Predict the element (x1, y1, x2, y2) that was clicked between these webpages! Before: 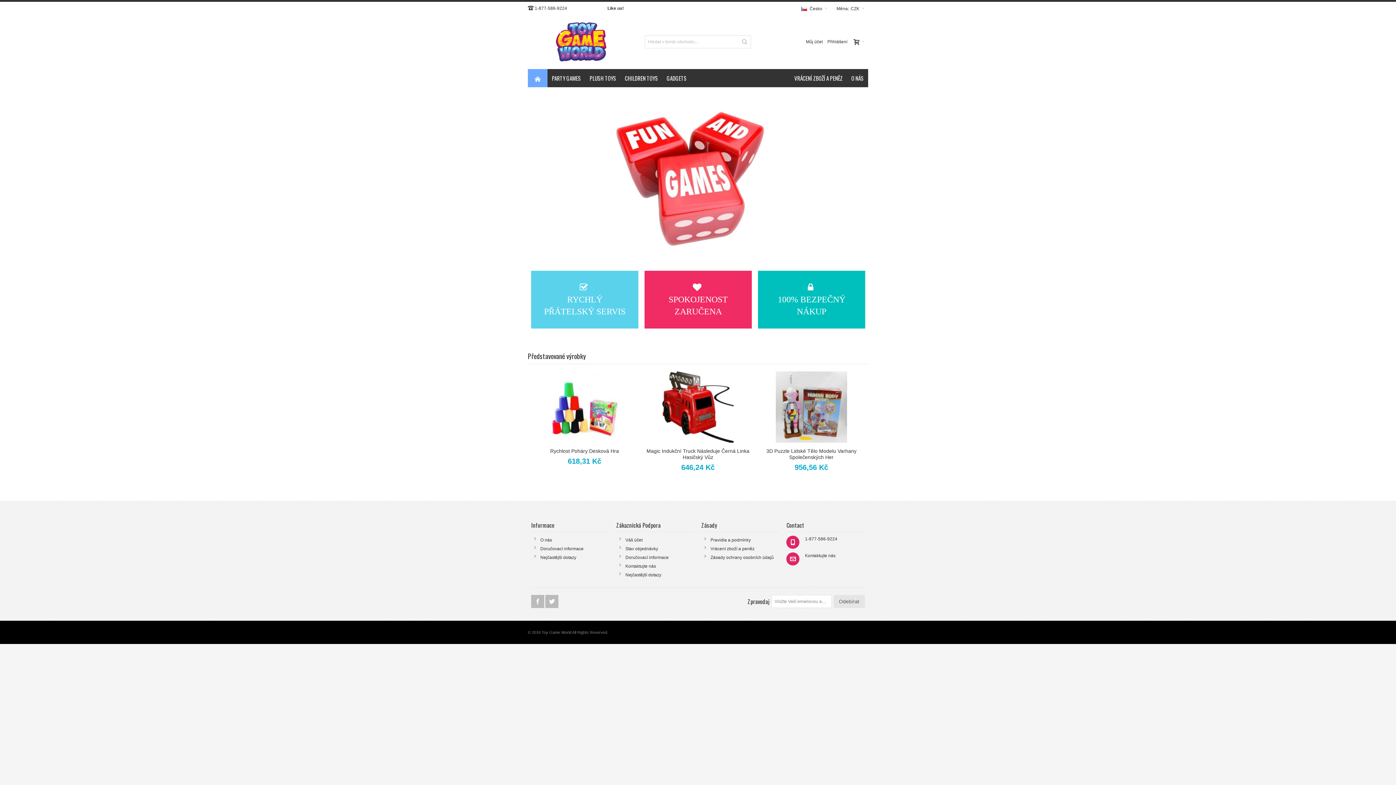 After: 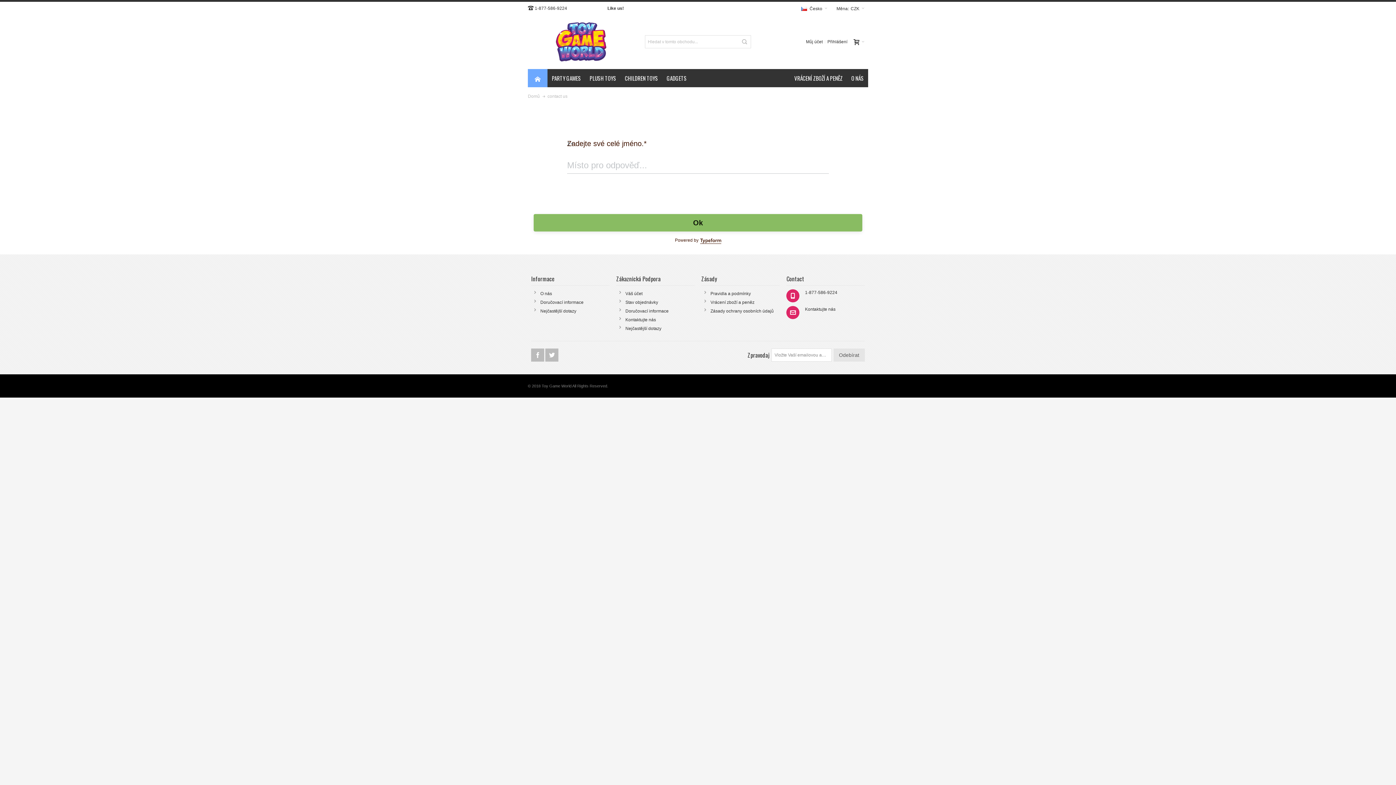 Action: label: Kontaktujte nás bbox: (805, 553, 835, 558)